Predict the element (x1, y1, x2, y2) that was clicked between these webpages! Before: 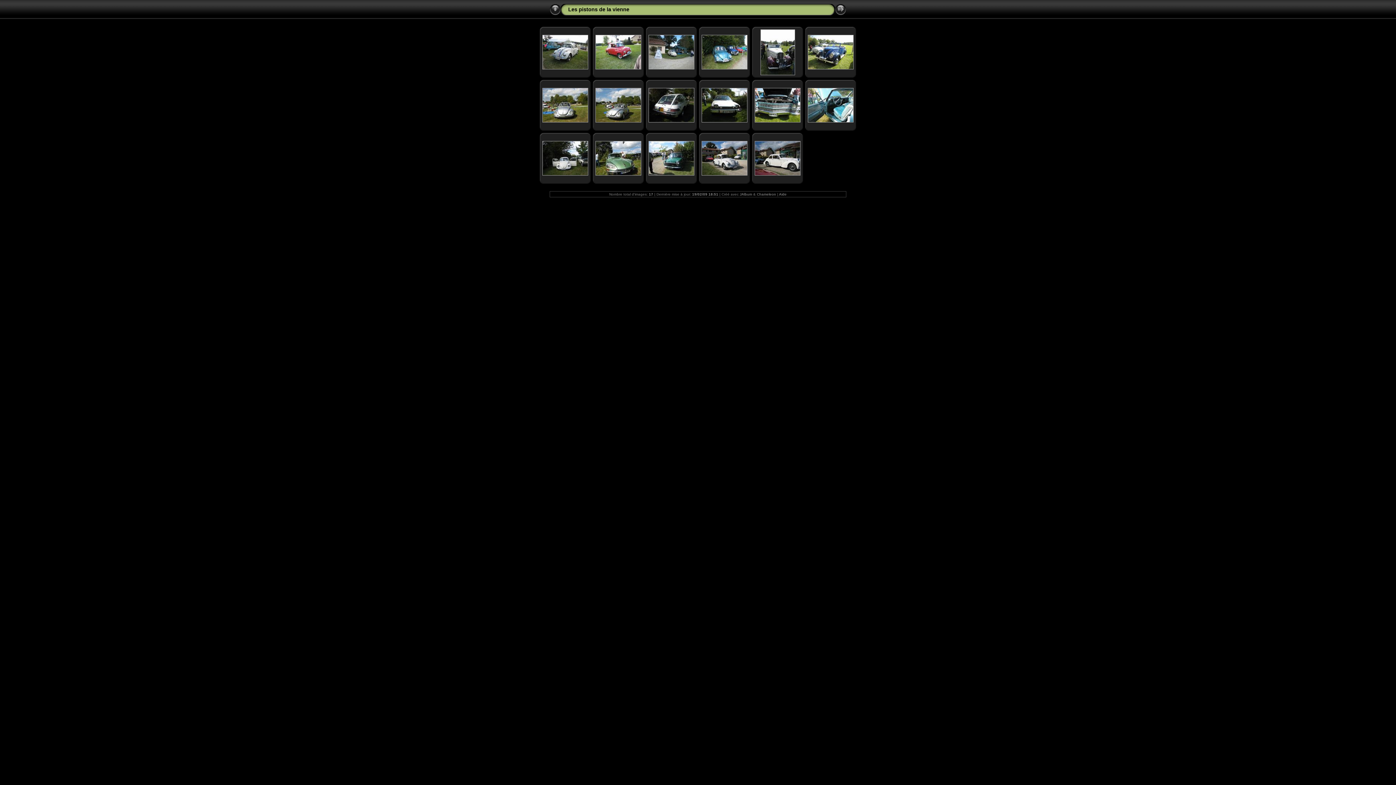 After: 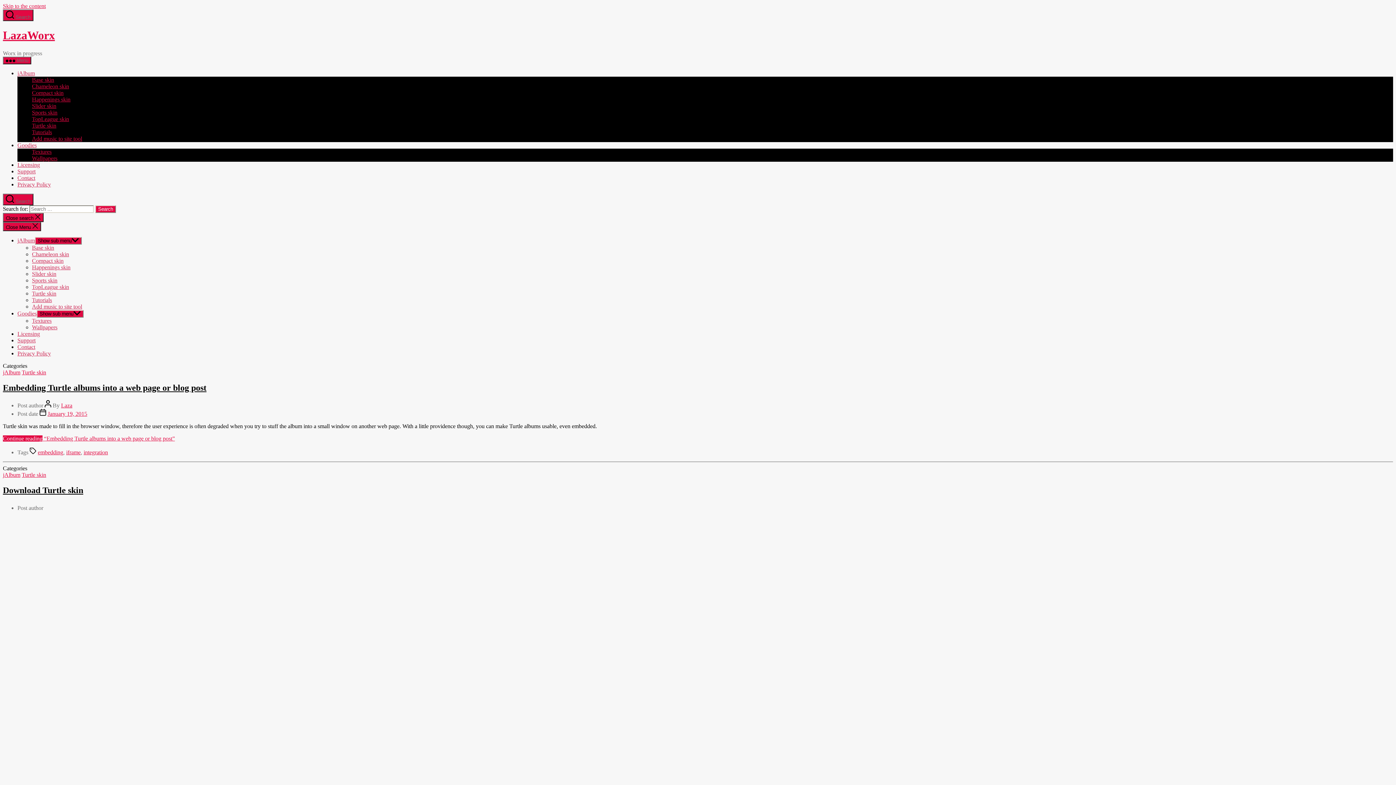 Action: label: Chameleon bbox: (757, 192, 776, 196)